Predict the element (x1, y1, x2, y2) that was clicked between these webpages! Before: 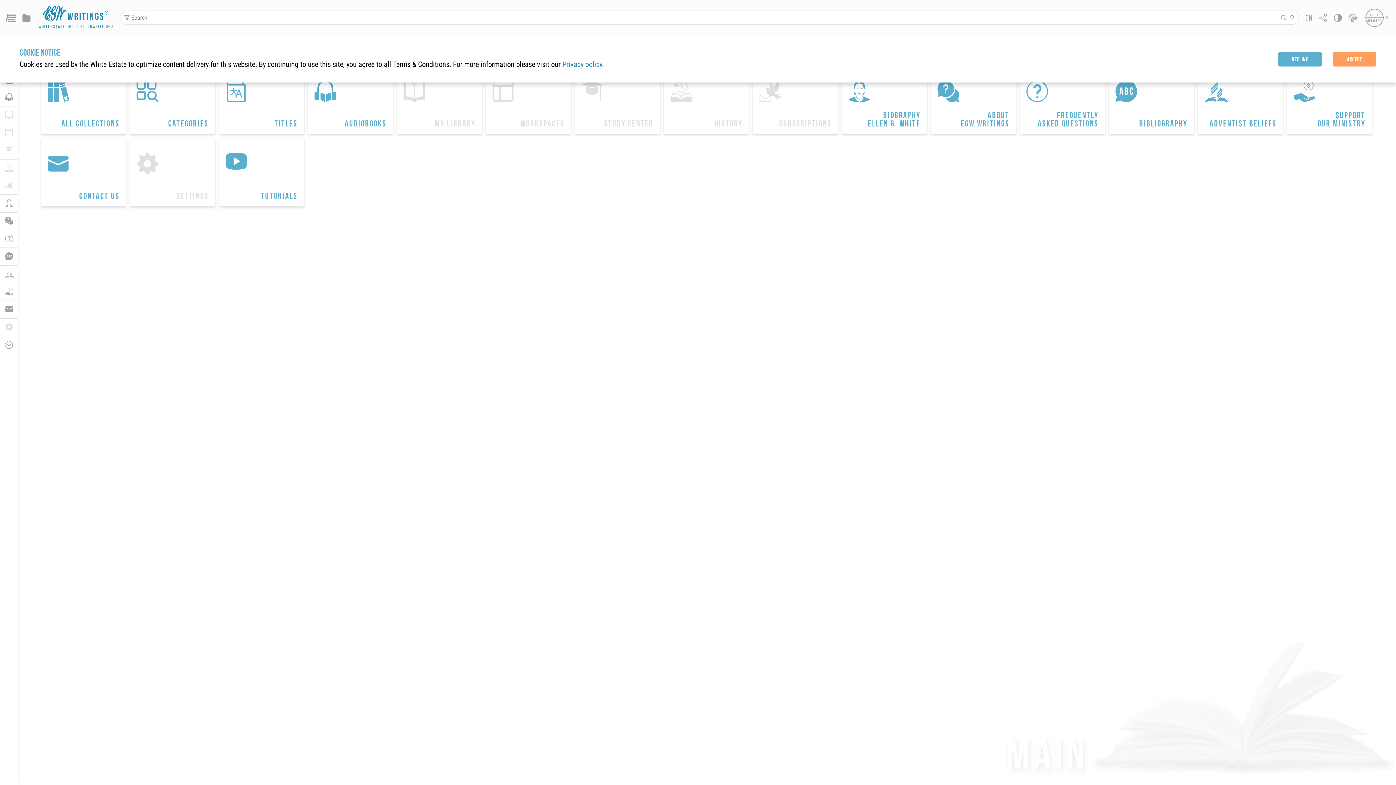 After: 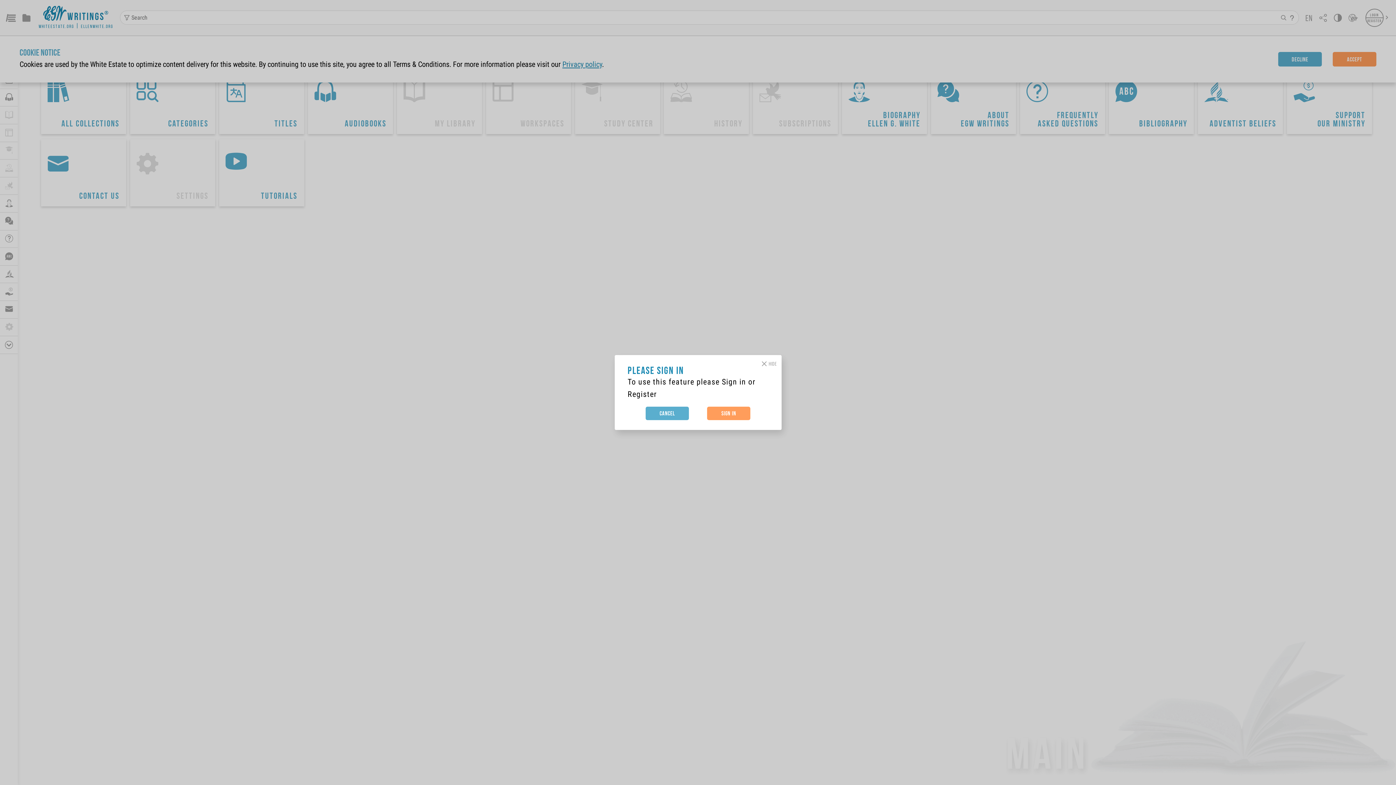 Action: bbox: (753, 66, 838, 134) label: 
Subscriptions